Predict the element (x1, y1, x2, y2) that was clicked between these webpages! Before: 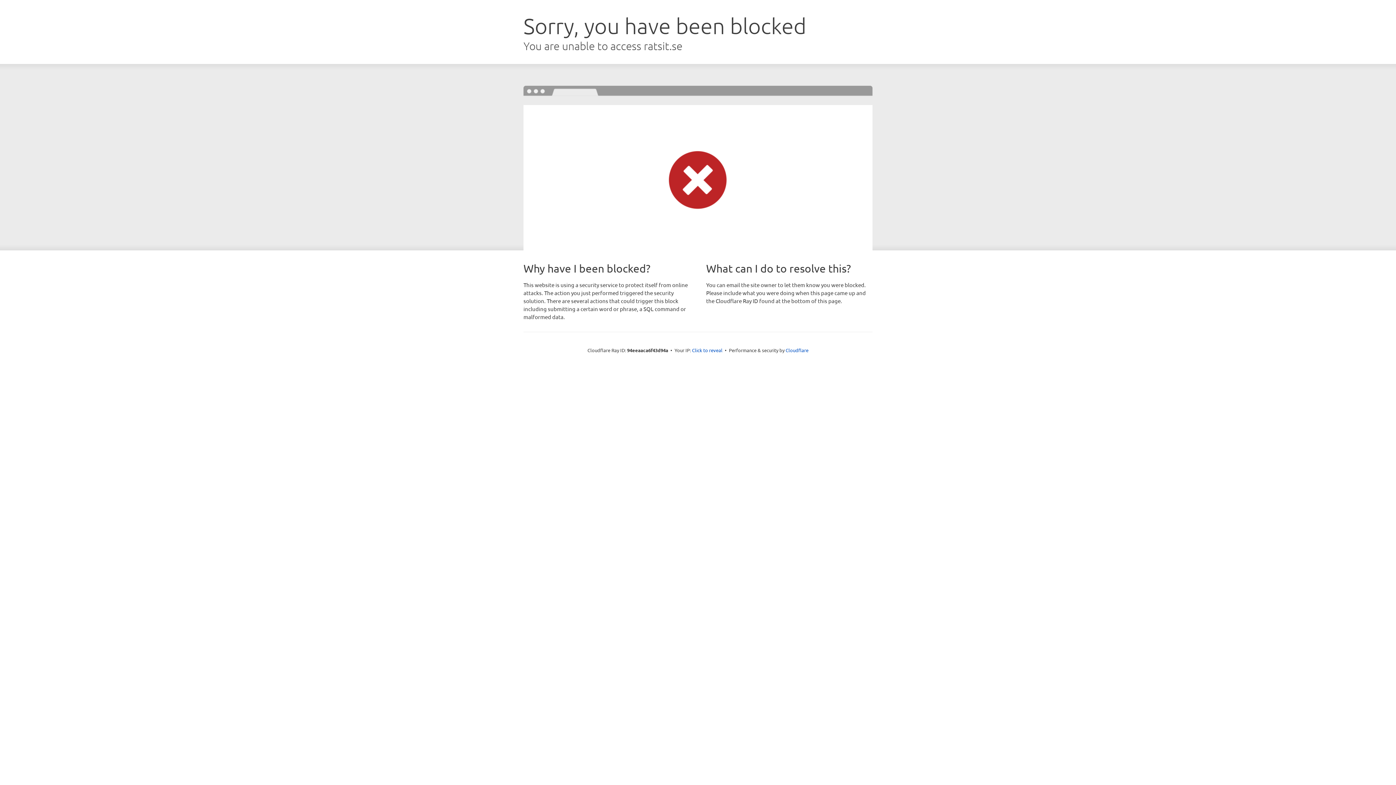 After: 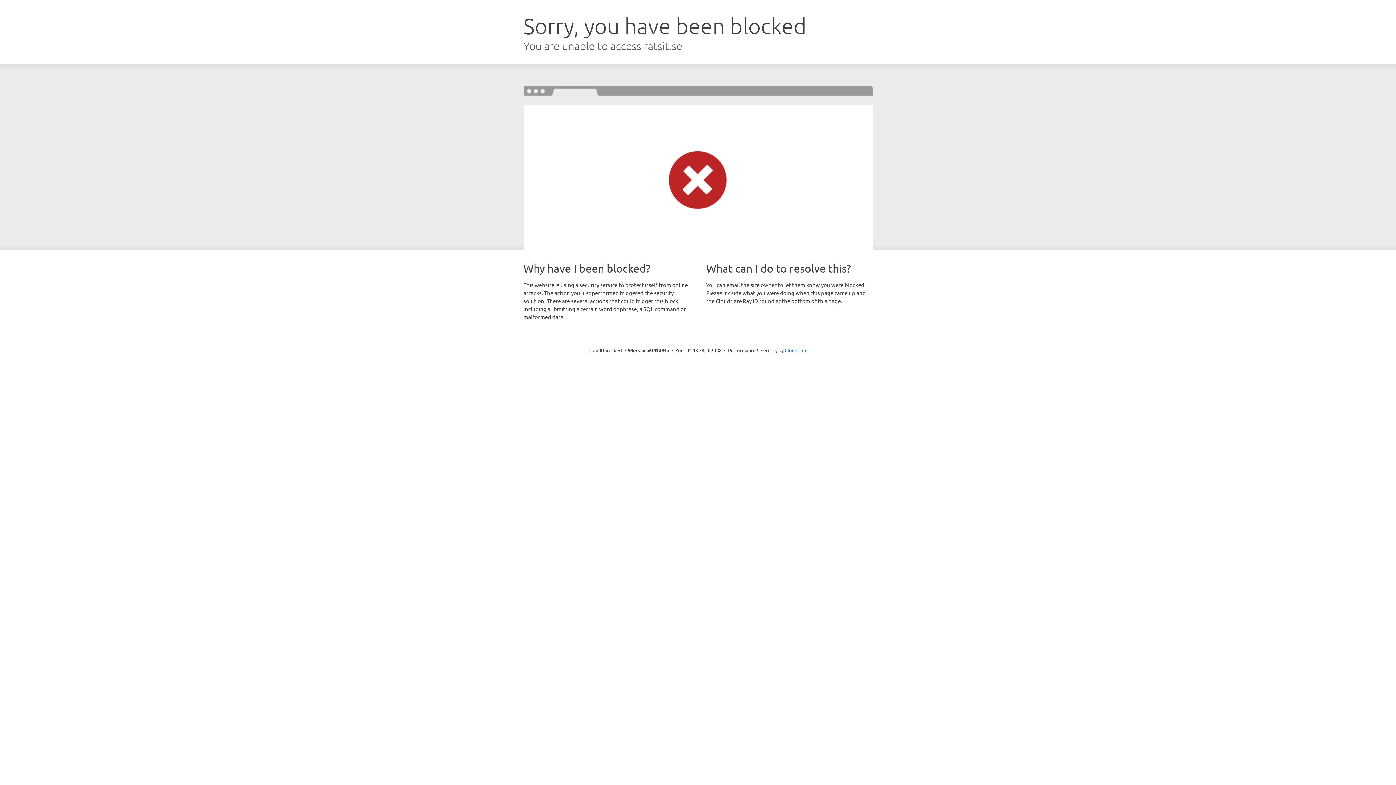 Action: bbox: (692, 346, 722, 353) label: Click to reveal